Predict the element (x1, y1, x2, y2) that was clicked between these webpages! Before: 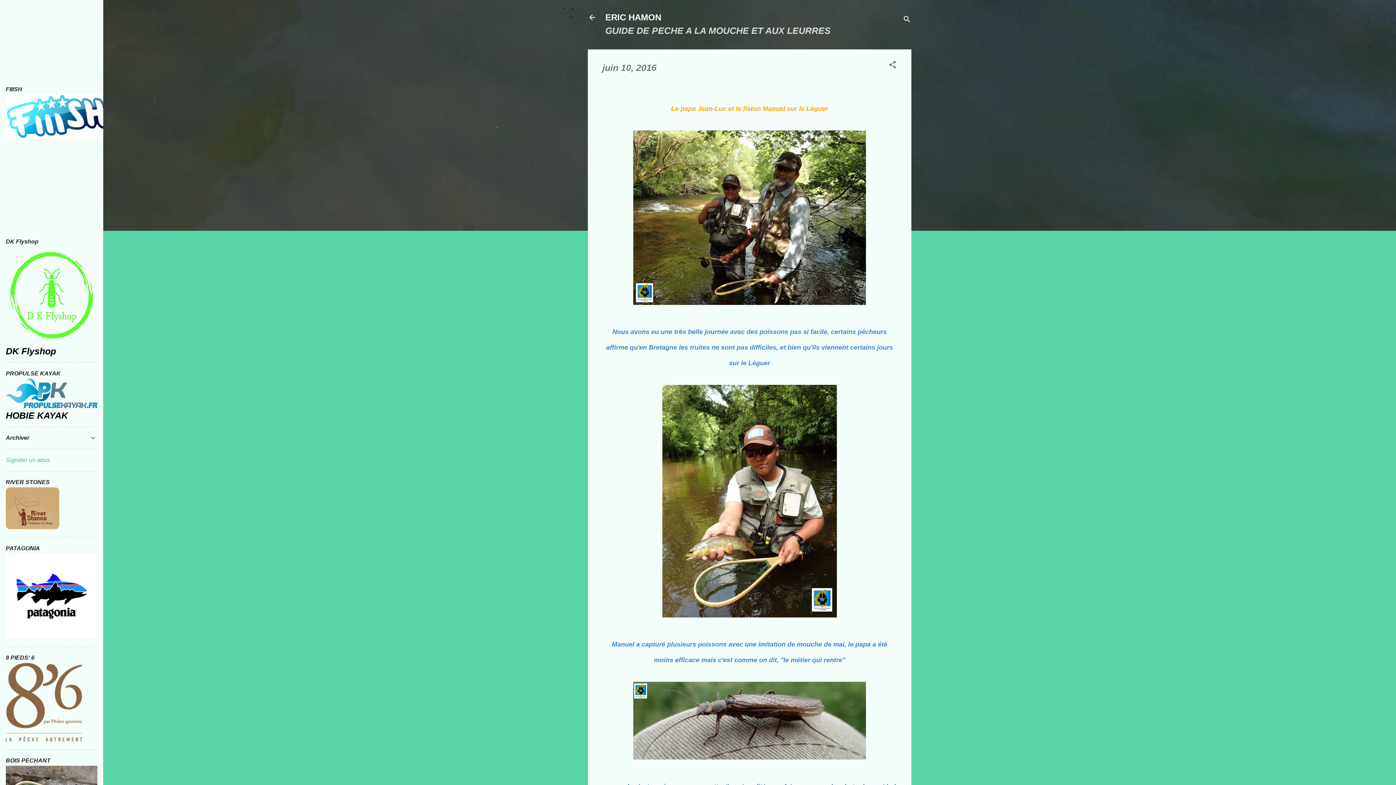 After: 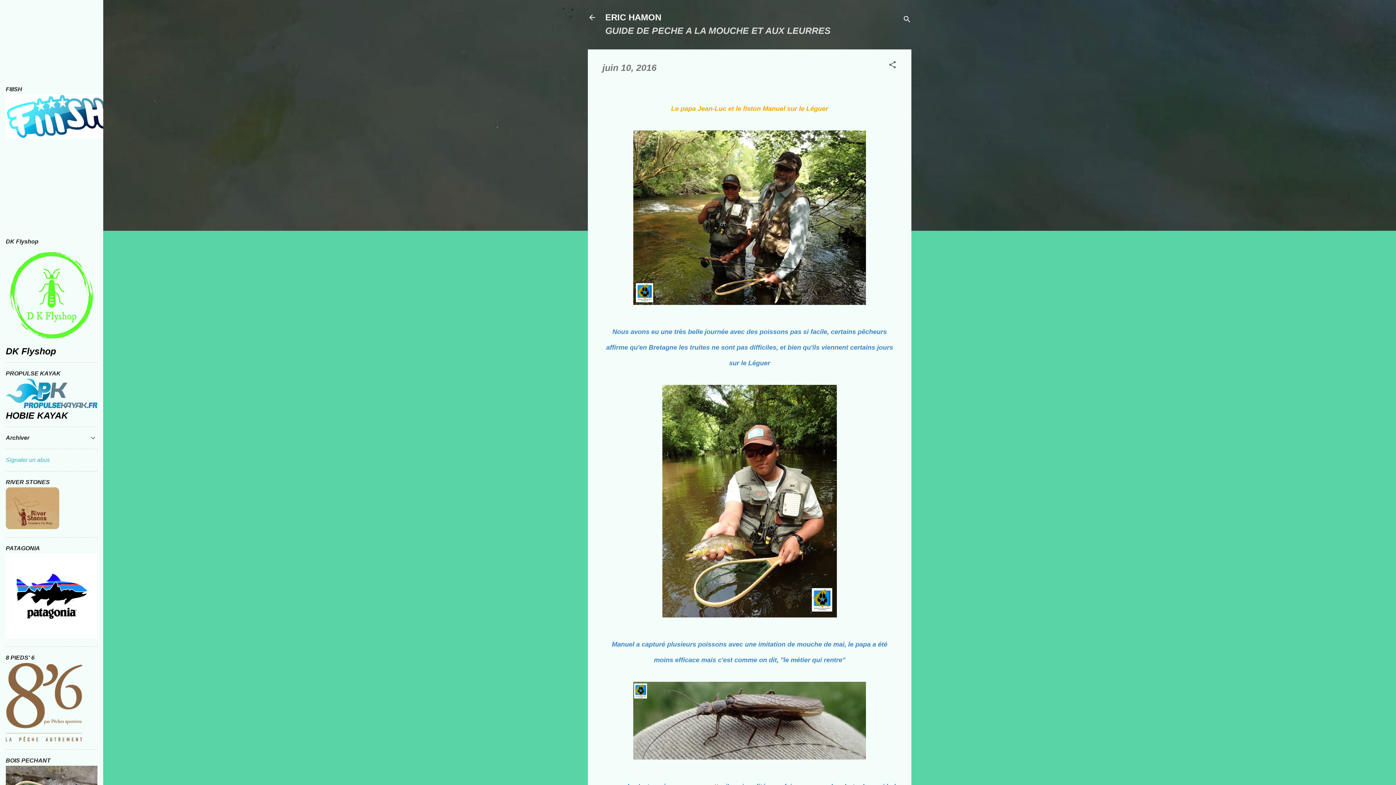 Action: label: Signaler un abus bbox: (5, 457, 49, 463)